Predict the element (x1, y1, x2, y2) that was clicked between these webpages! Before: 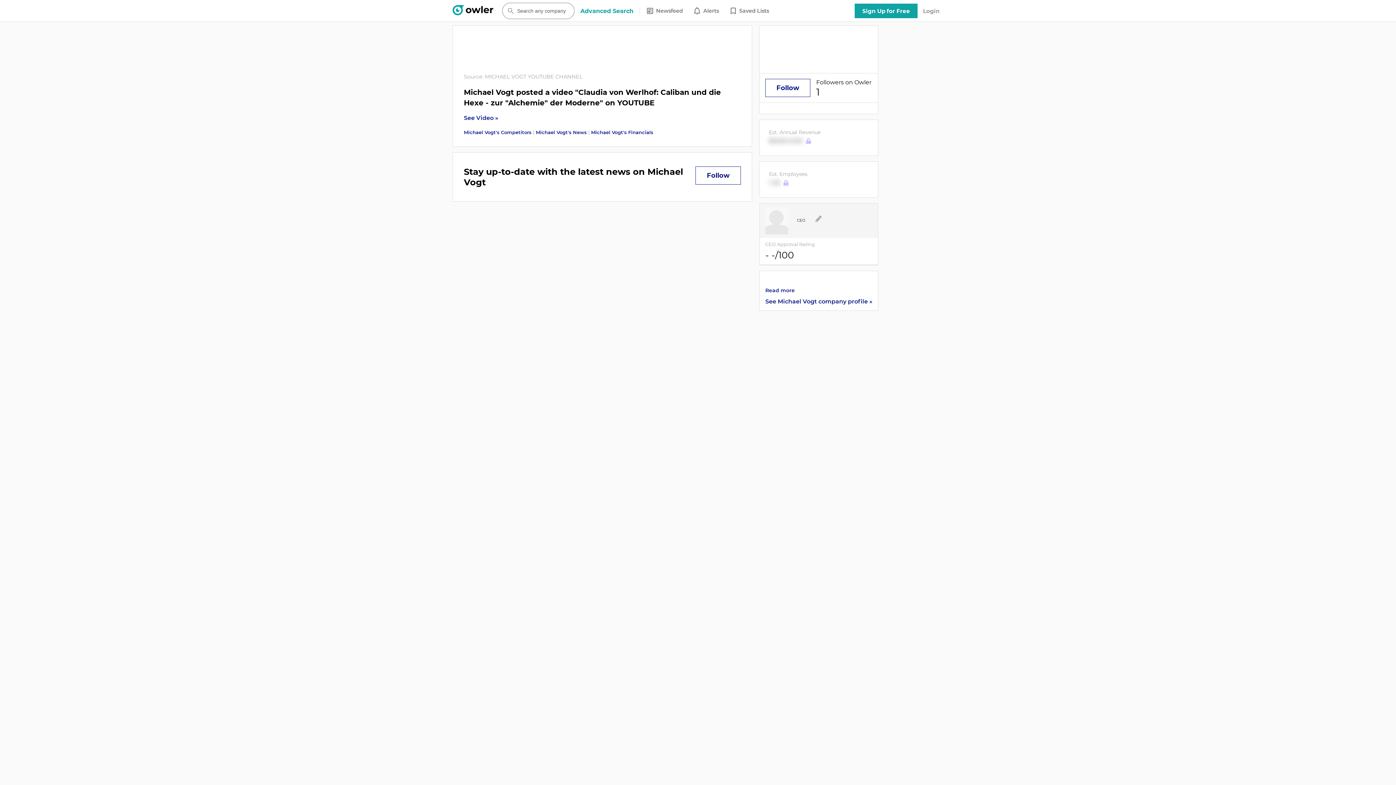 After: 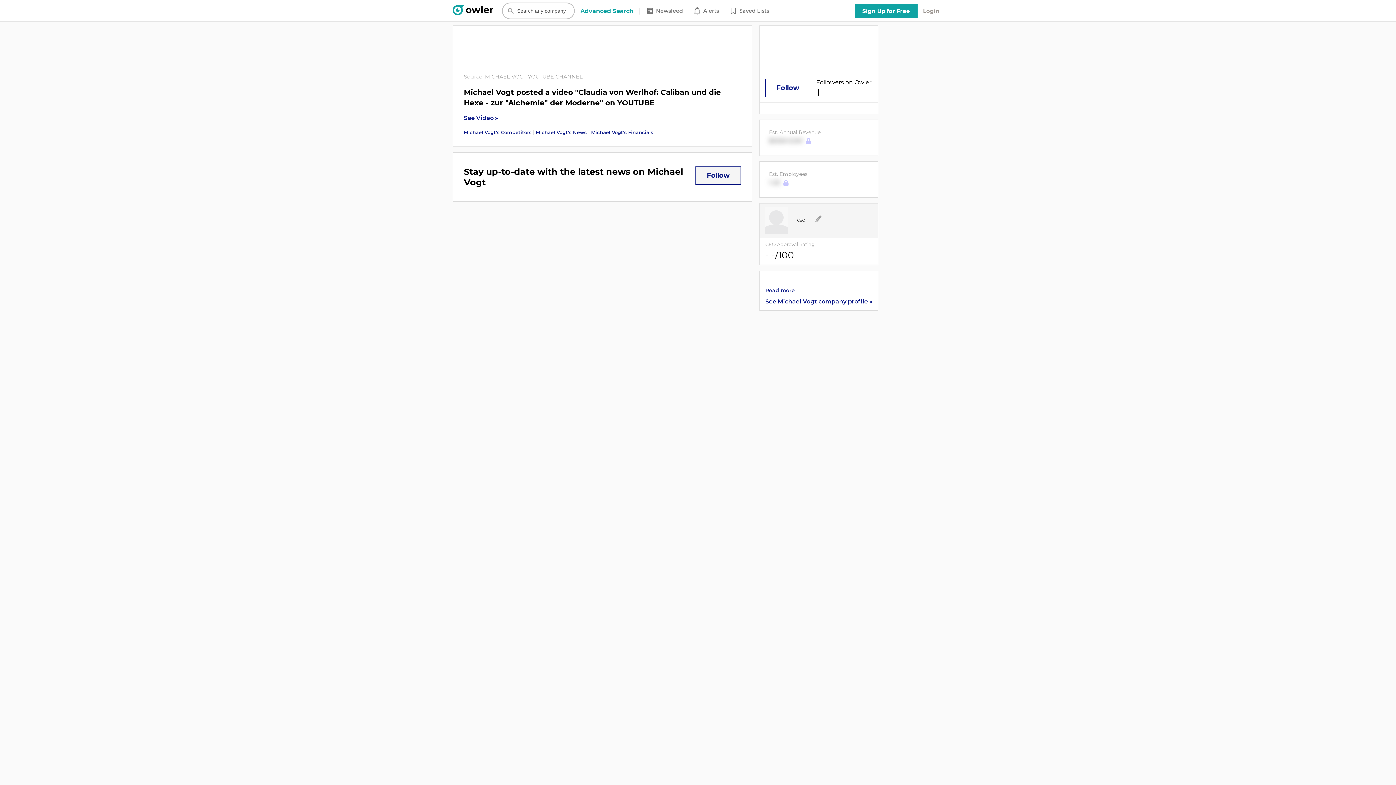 Action: bbox: (695, 166, 741, 184) label: Follow